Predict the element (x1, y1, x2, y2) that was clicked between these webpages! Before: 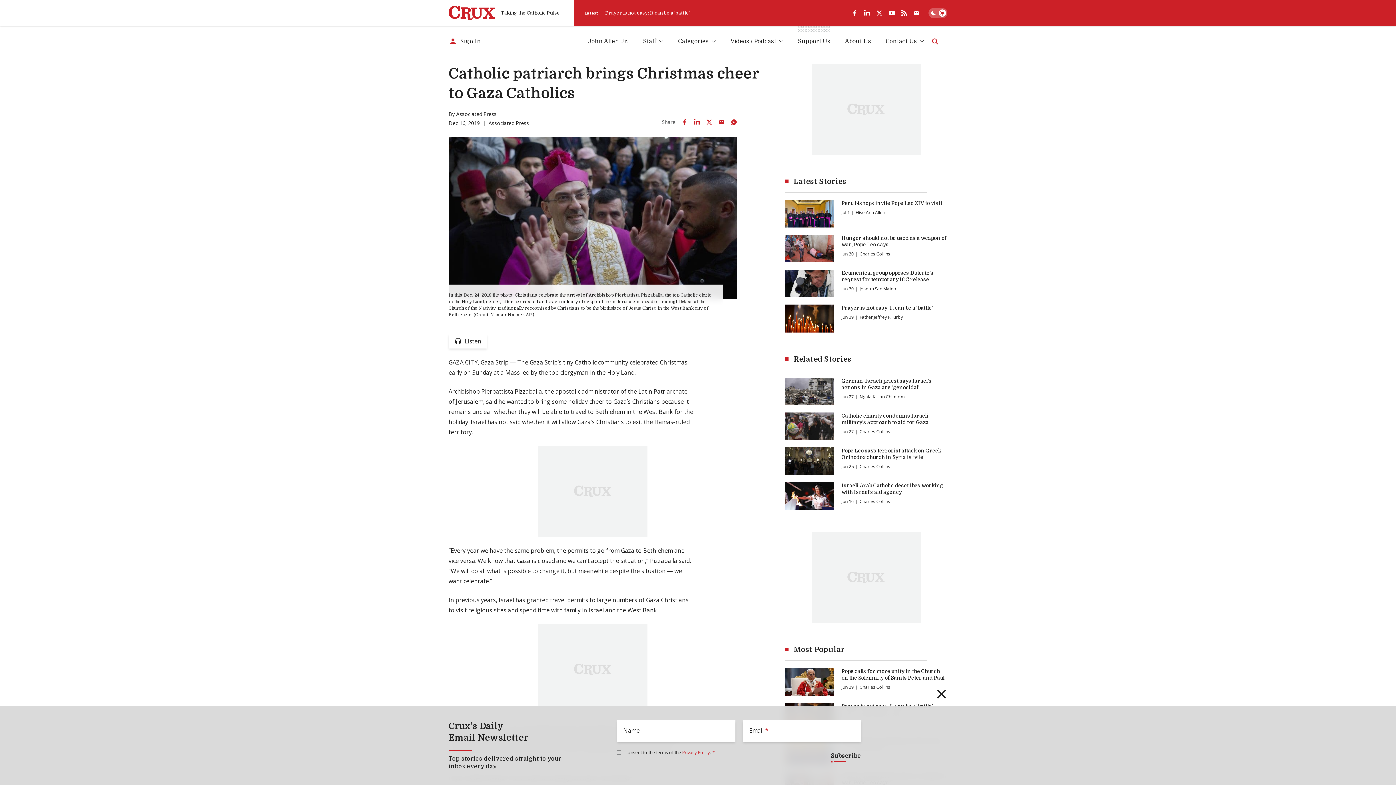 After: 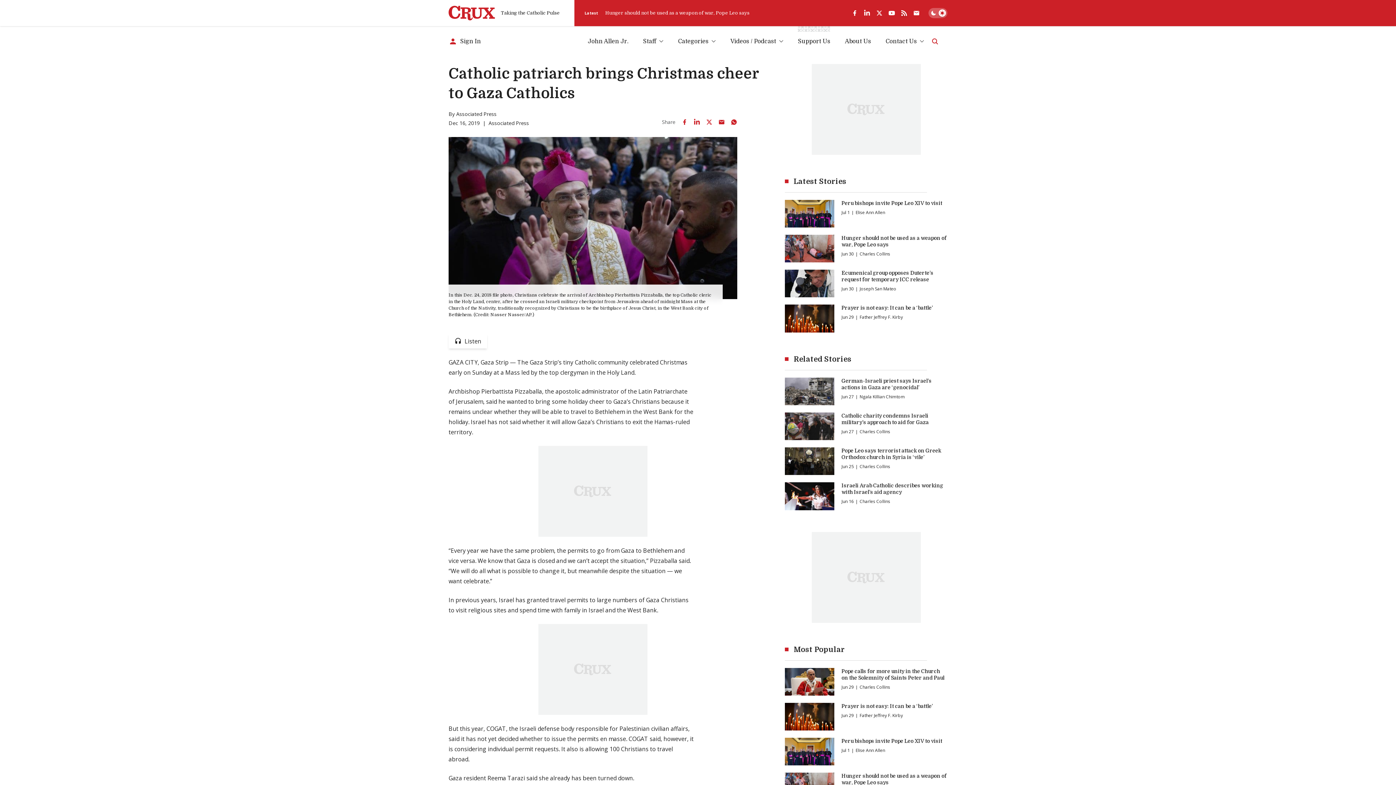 Action: bbox: (898, 6, 910, 19) label: rss